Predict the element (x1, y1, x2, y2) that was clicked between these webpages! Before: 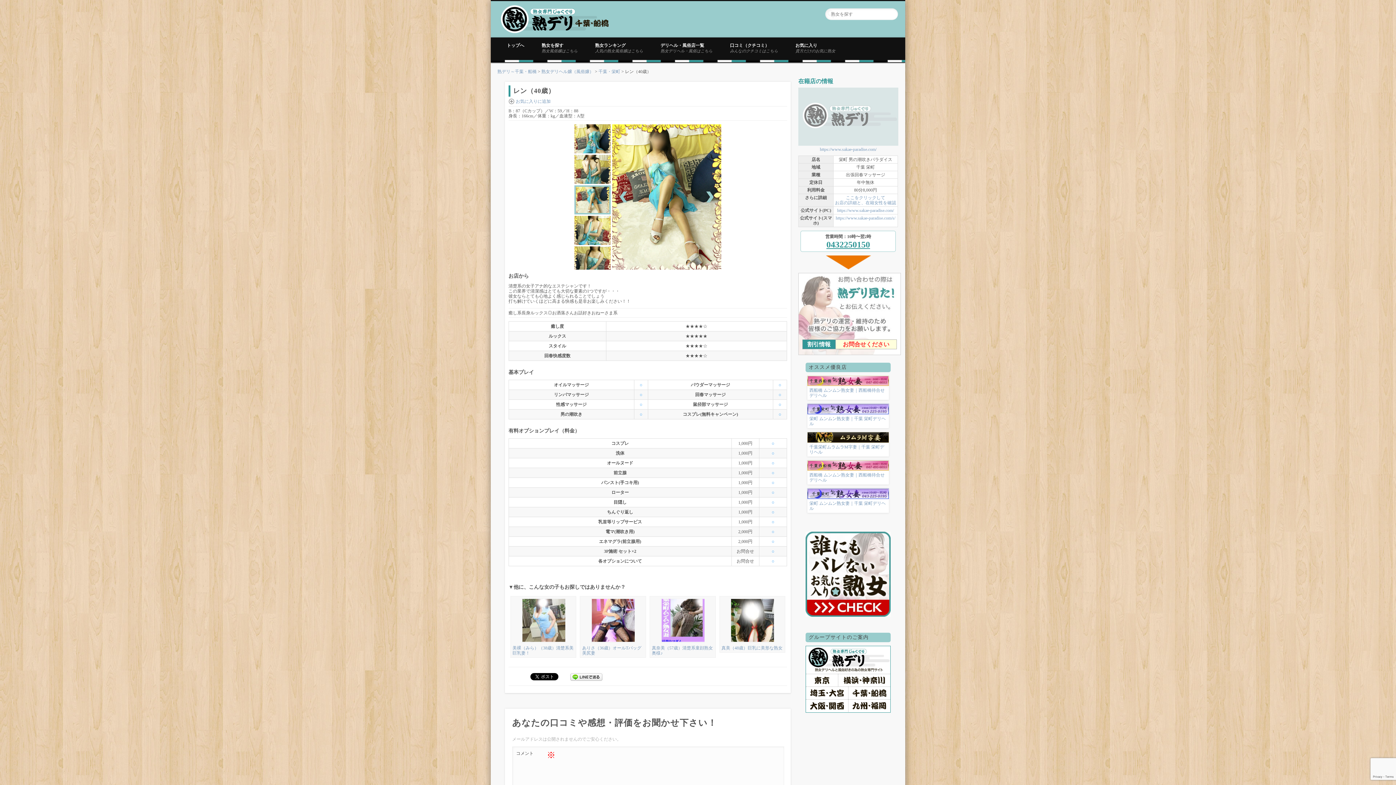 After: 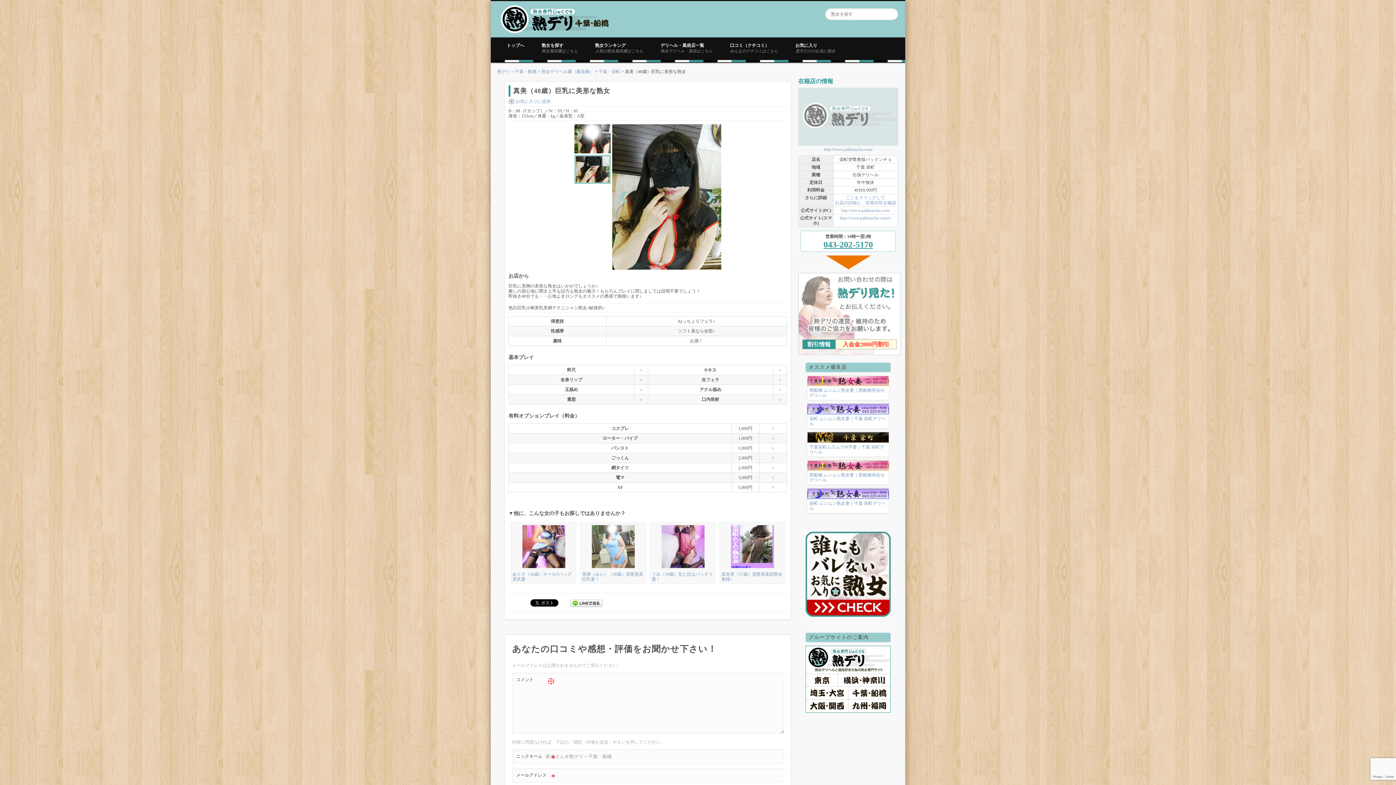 Action: bbox: (721, 645, 783, 650) label: 真美（48歳）巨乳に美形な熟女